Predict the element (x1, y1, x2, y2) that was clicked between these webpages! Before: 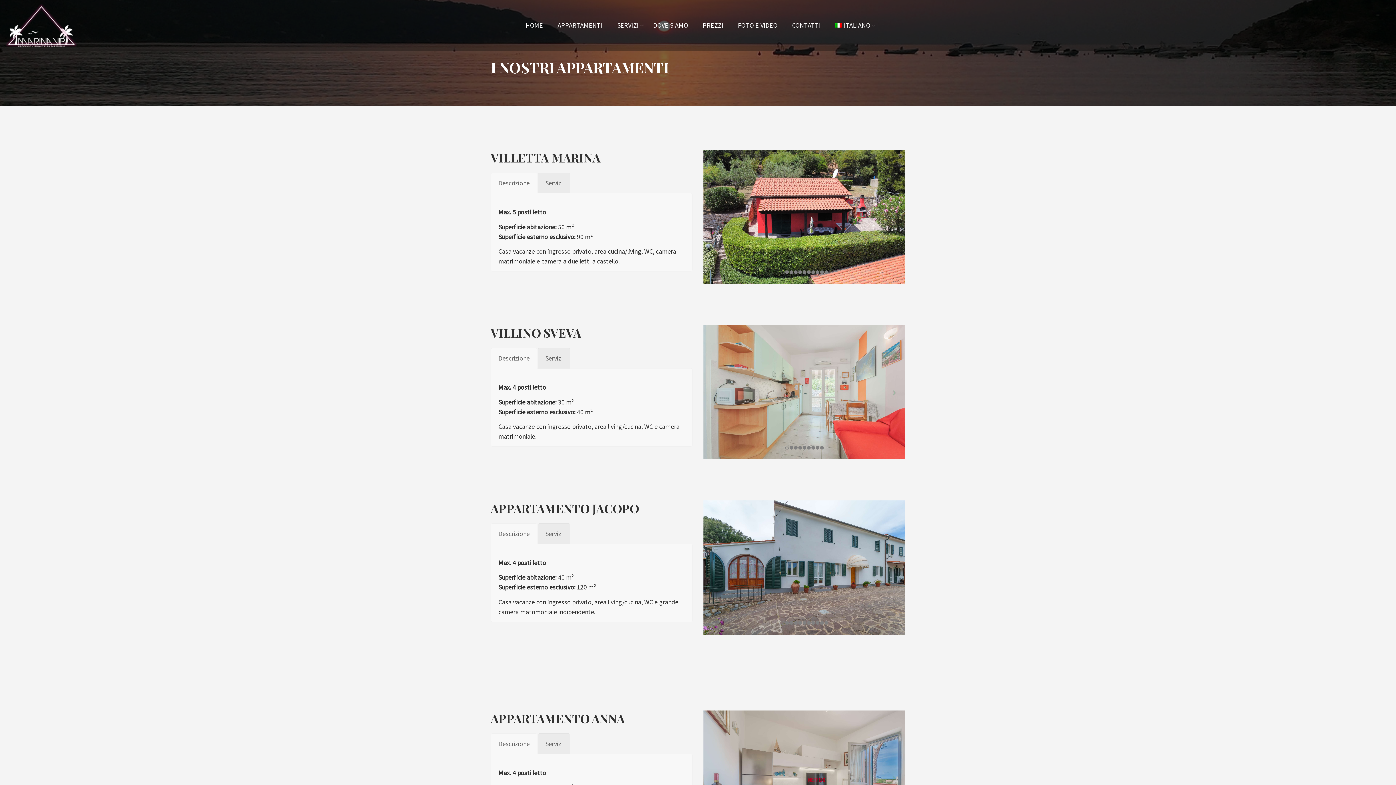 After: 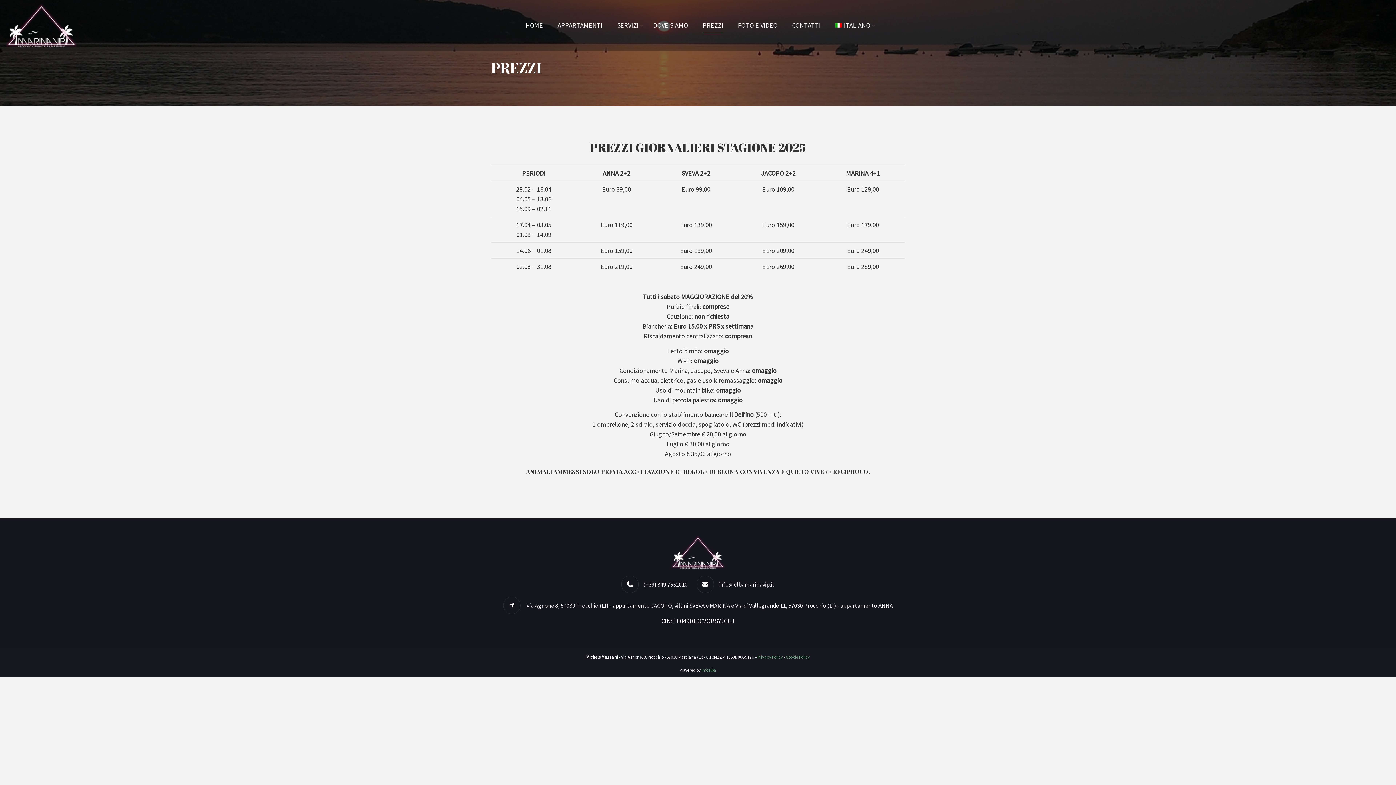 Action: label: PREZZI bbox: (702, 17, 723, 33)